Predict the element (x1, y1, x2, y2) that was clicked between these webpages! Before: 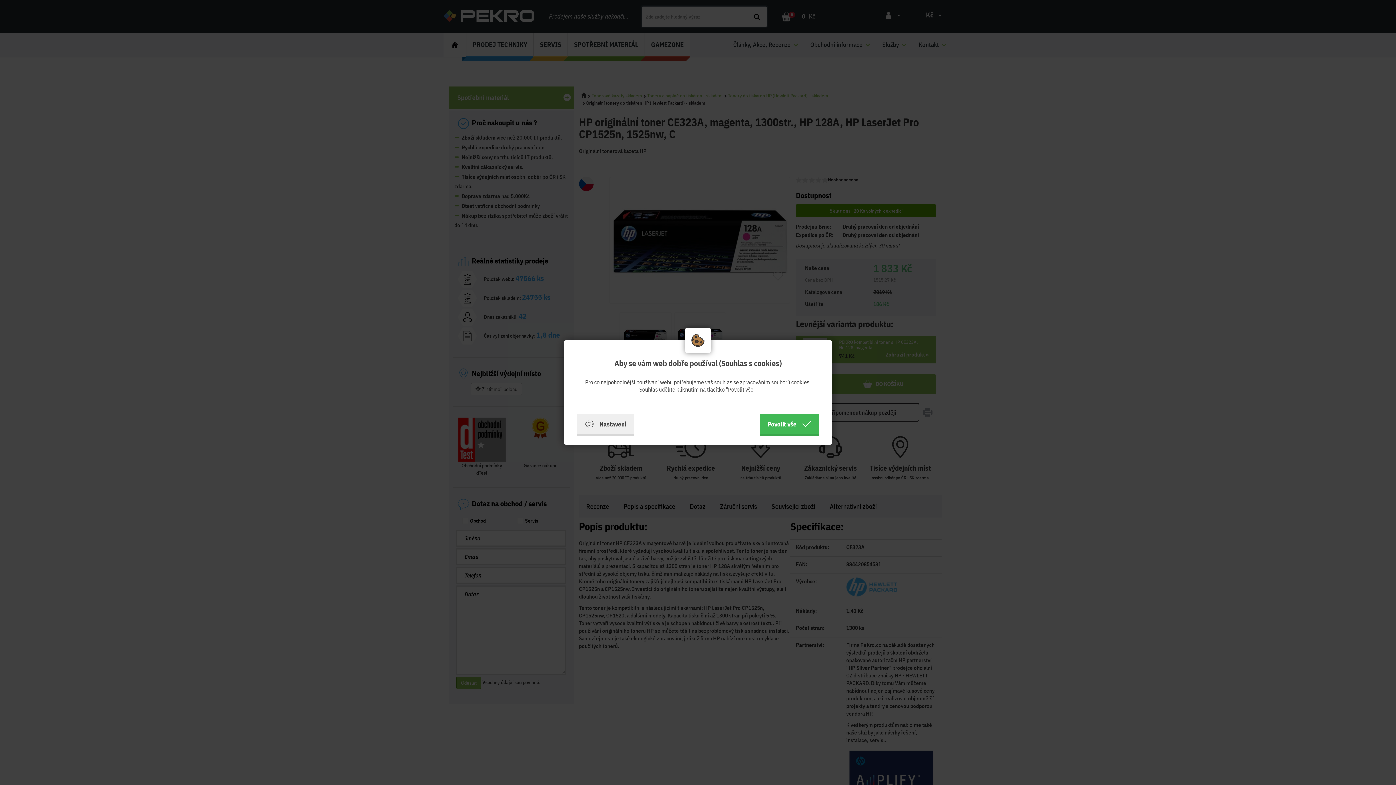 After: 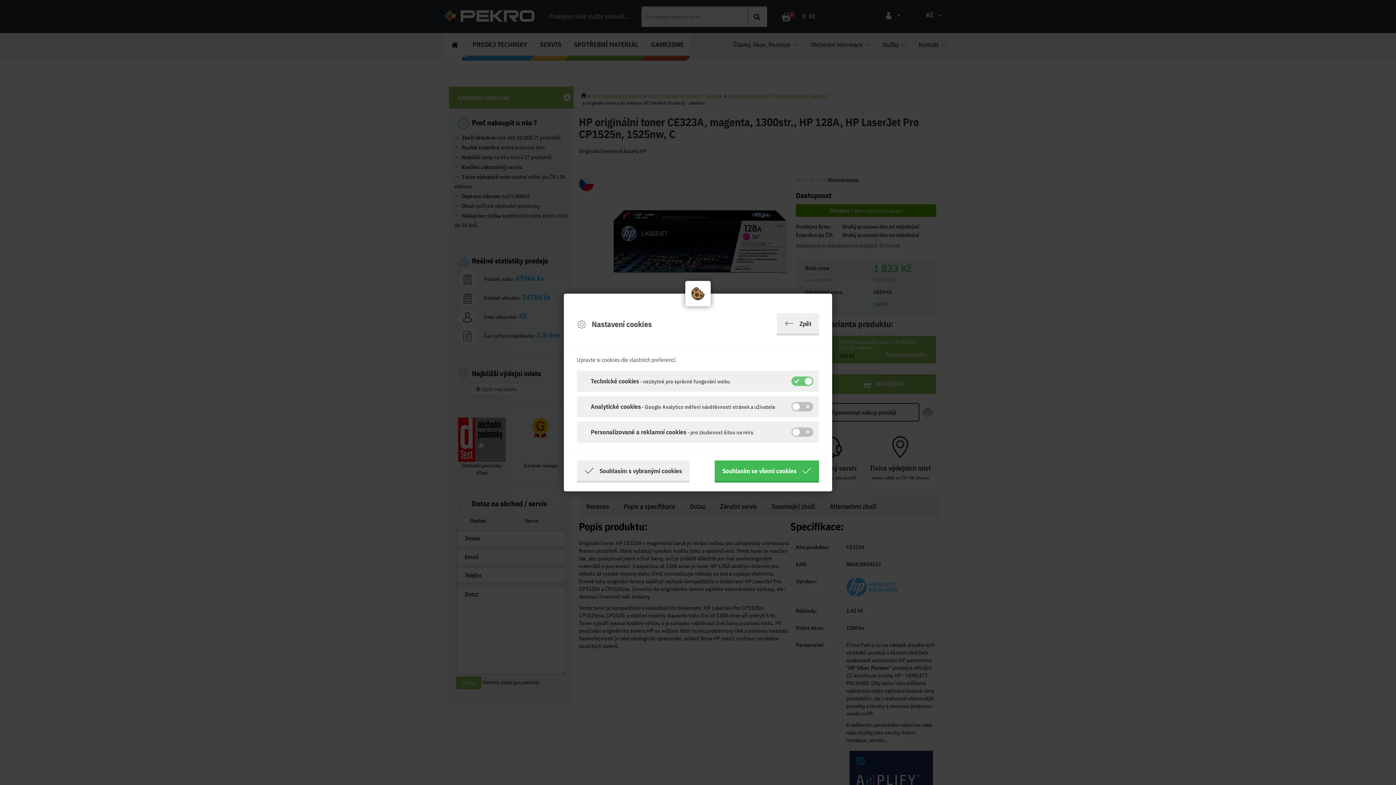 Action: label: Nastavení bbox: (577, 414, 633, 436)